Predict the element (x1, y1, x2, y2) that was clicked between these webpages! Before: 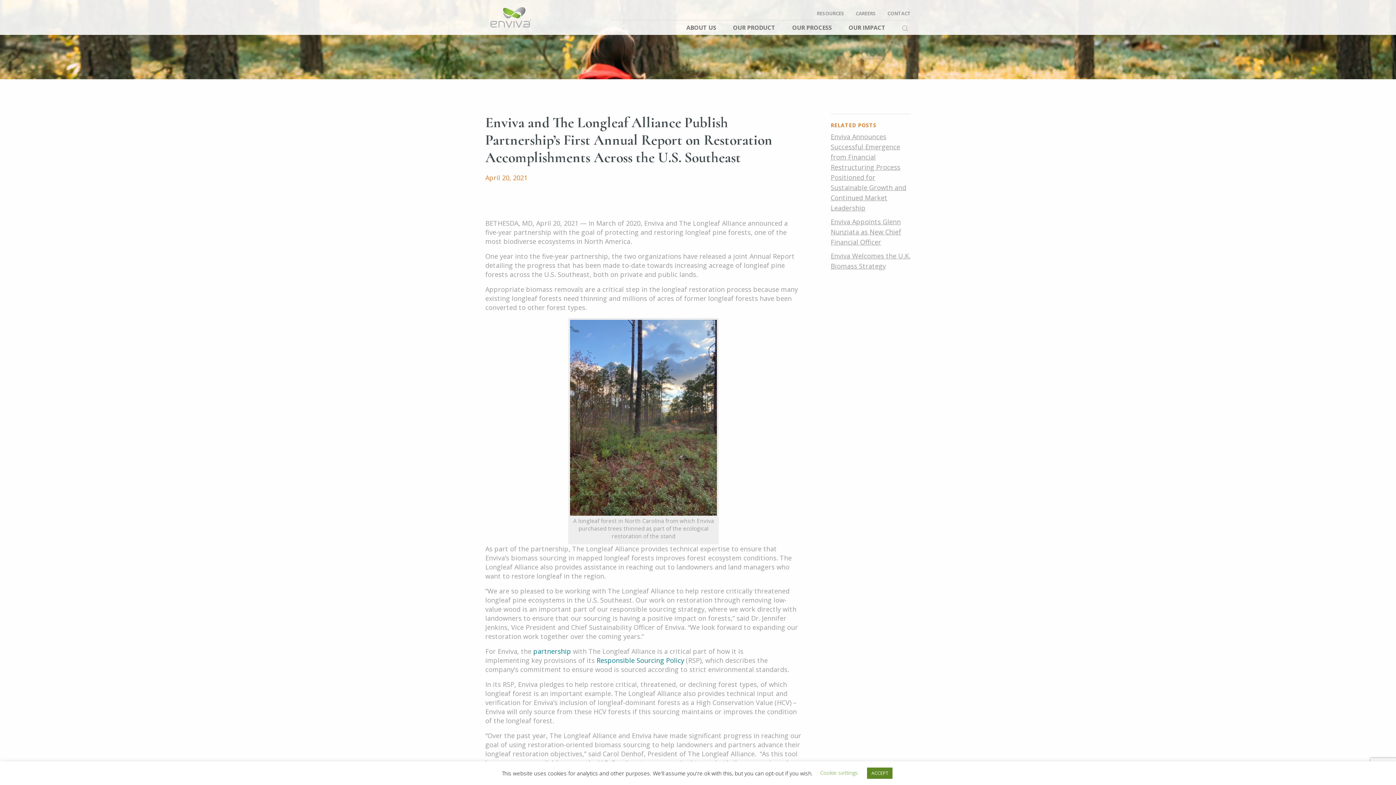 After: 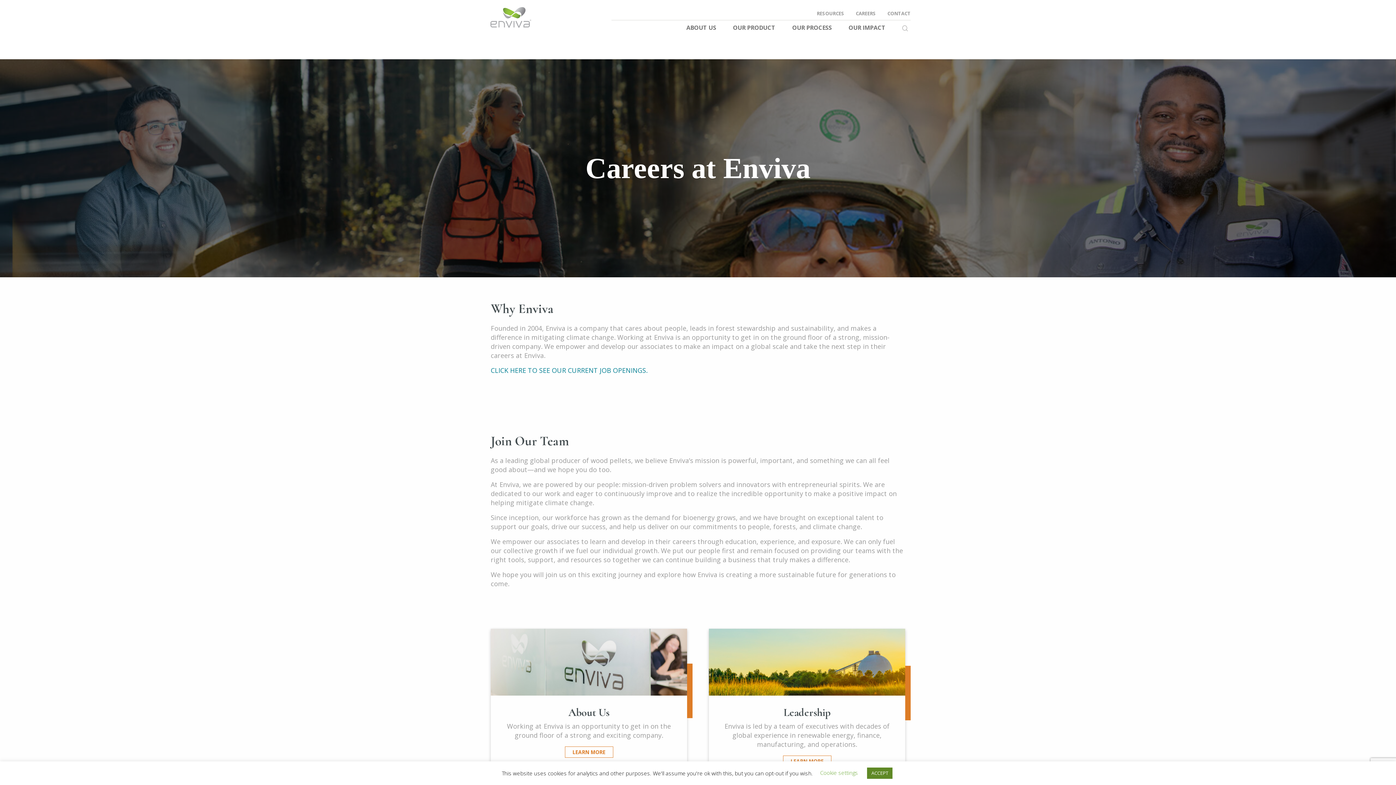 Action: bbox: (850, 7, 881, 20) label: CAREERS